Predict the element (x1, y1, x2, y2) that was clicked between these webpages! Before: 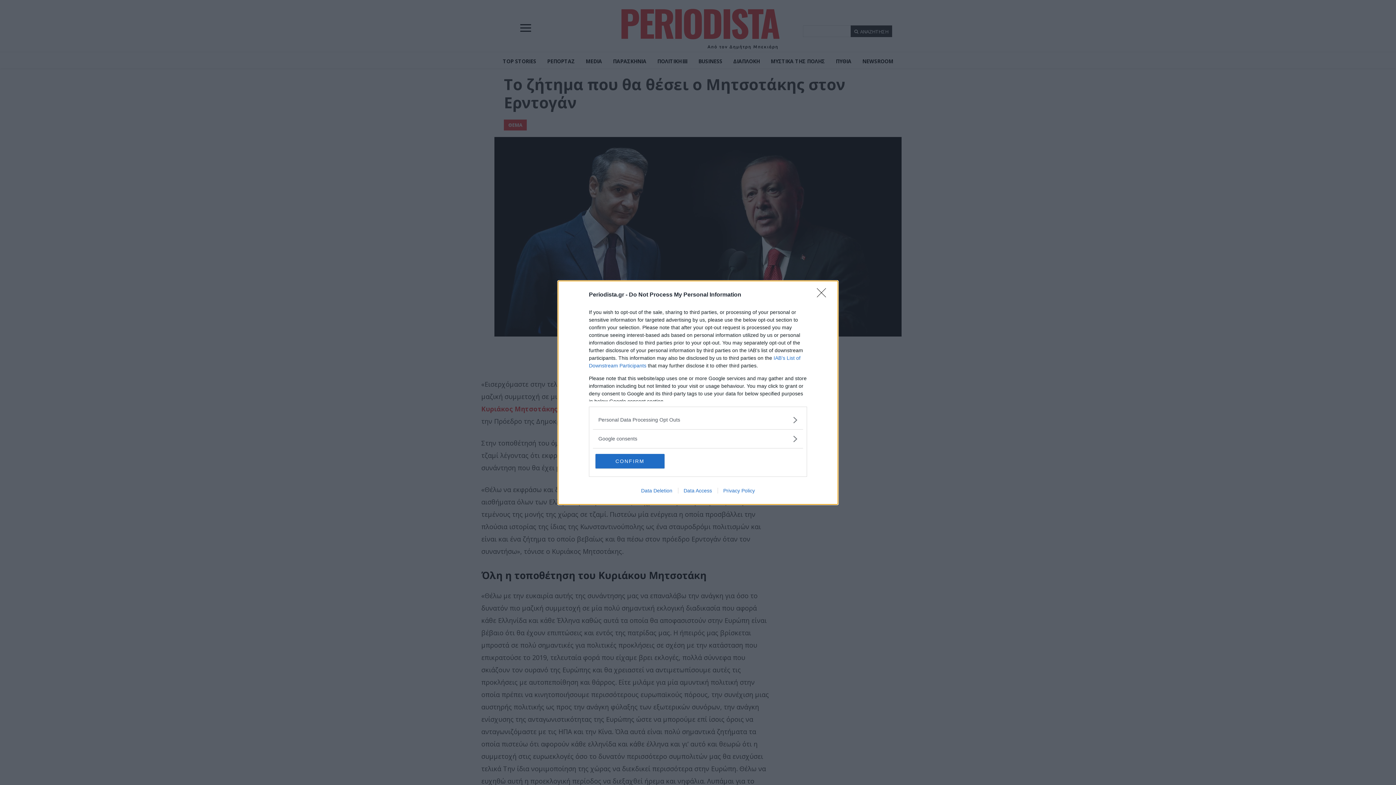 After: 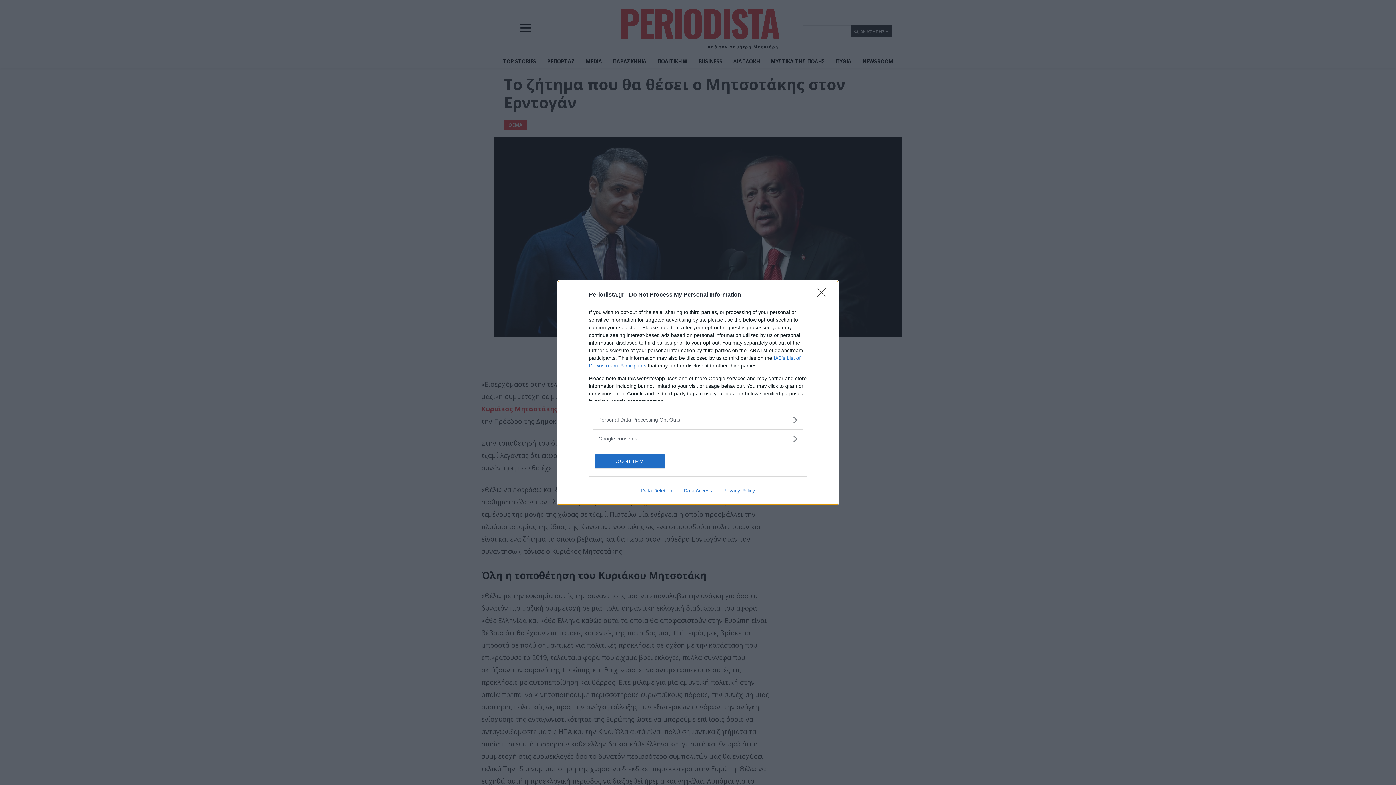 Action: bbox: (635, 487, 678, 493) label: Data Deletion